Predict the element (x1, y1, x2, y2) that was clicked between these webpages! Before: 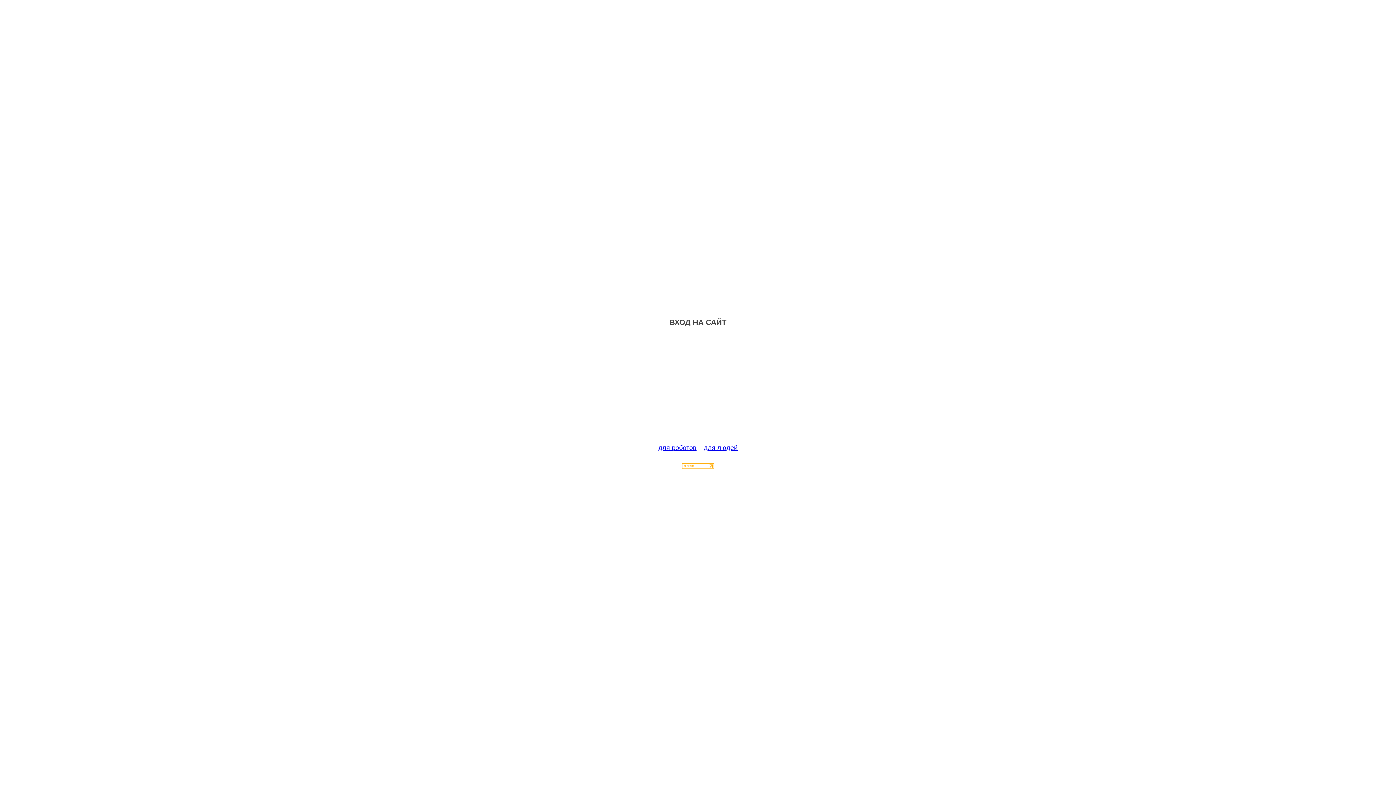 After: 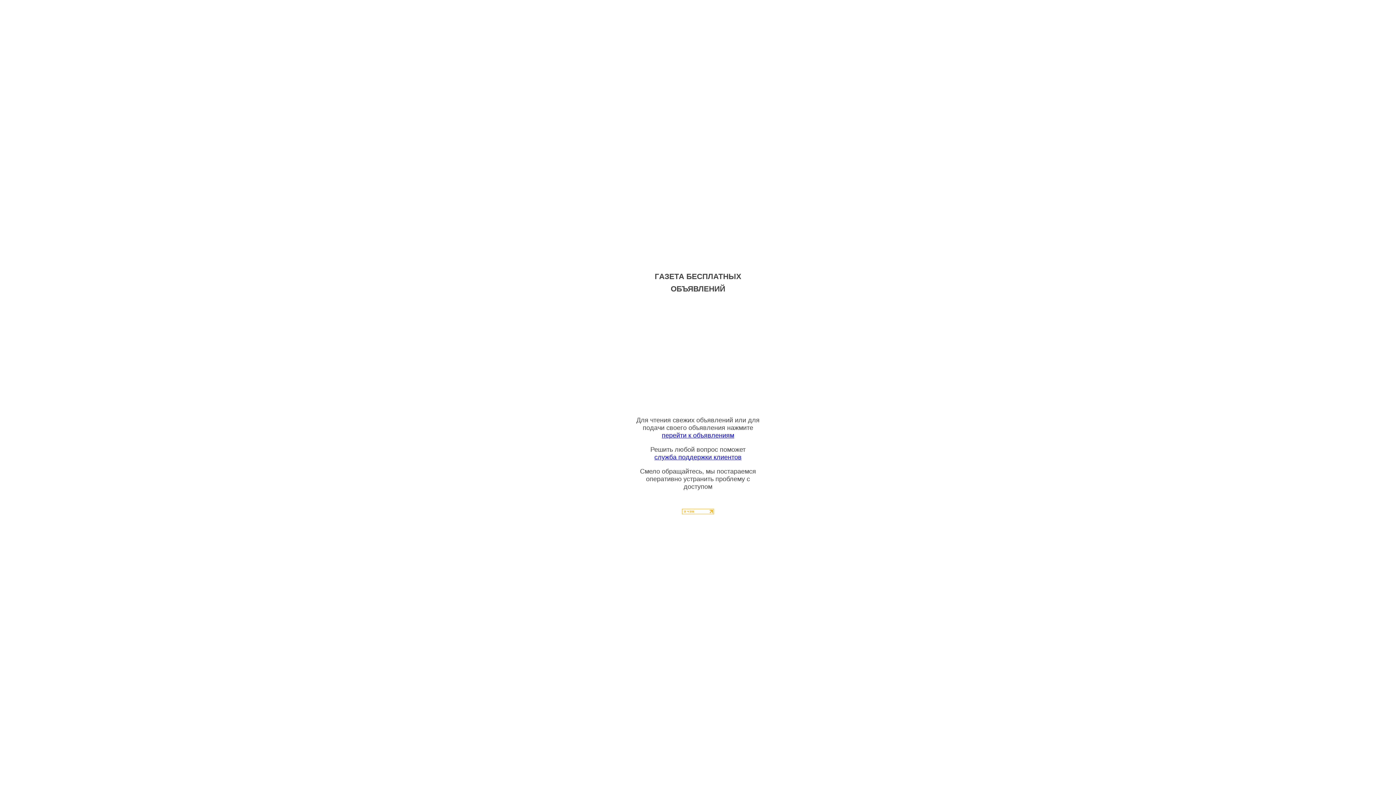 Action: label: для людей bbox: (704, 444, 737, 451)